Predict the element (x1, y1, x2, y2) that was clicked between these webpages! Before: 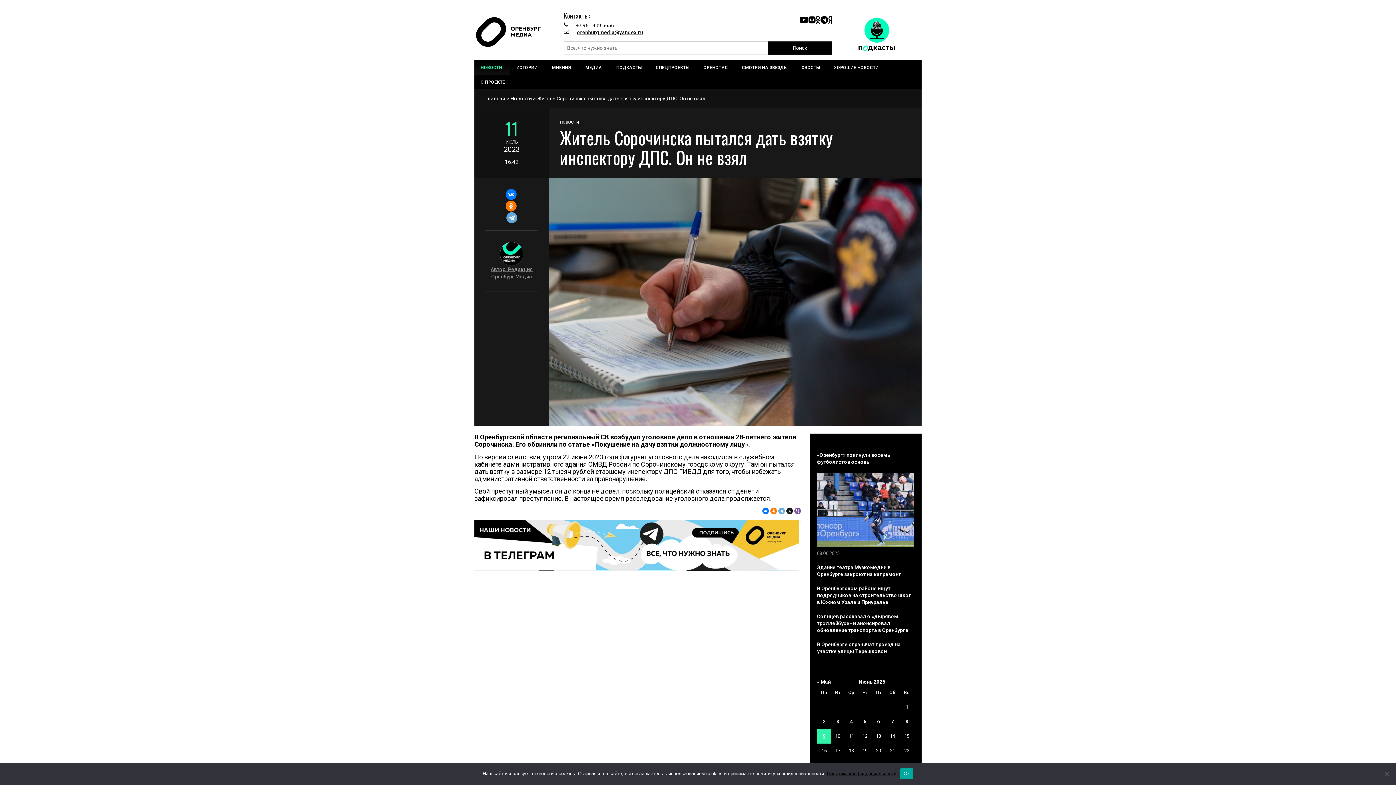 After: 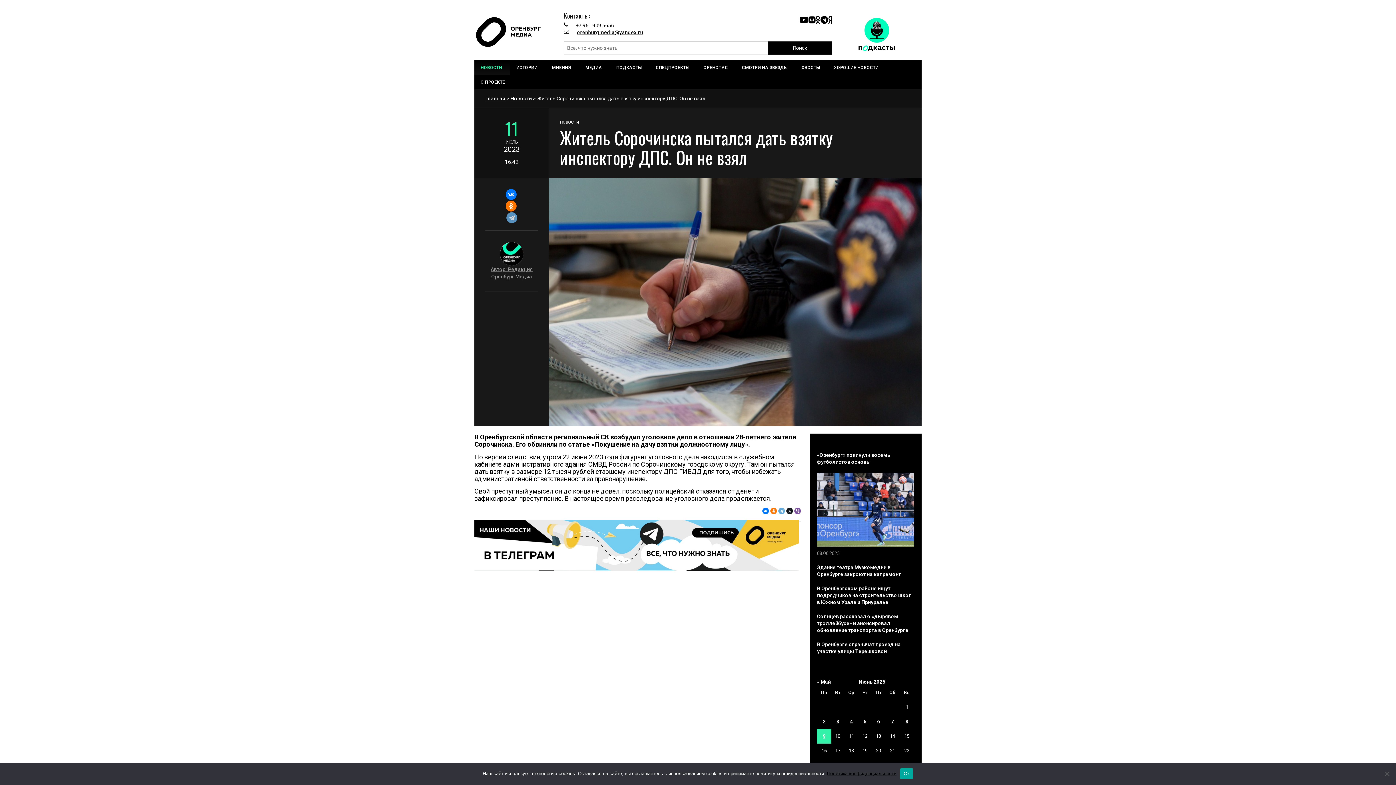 Action: bbox: (485, 212, 538, 223)